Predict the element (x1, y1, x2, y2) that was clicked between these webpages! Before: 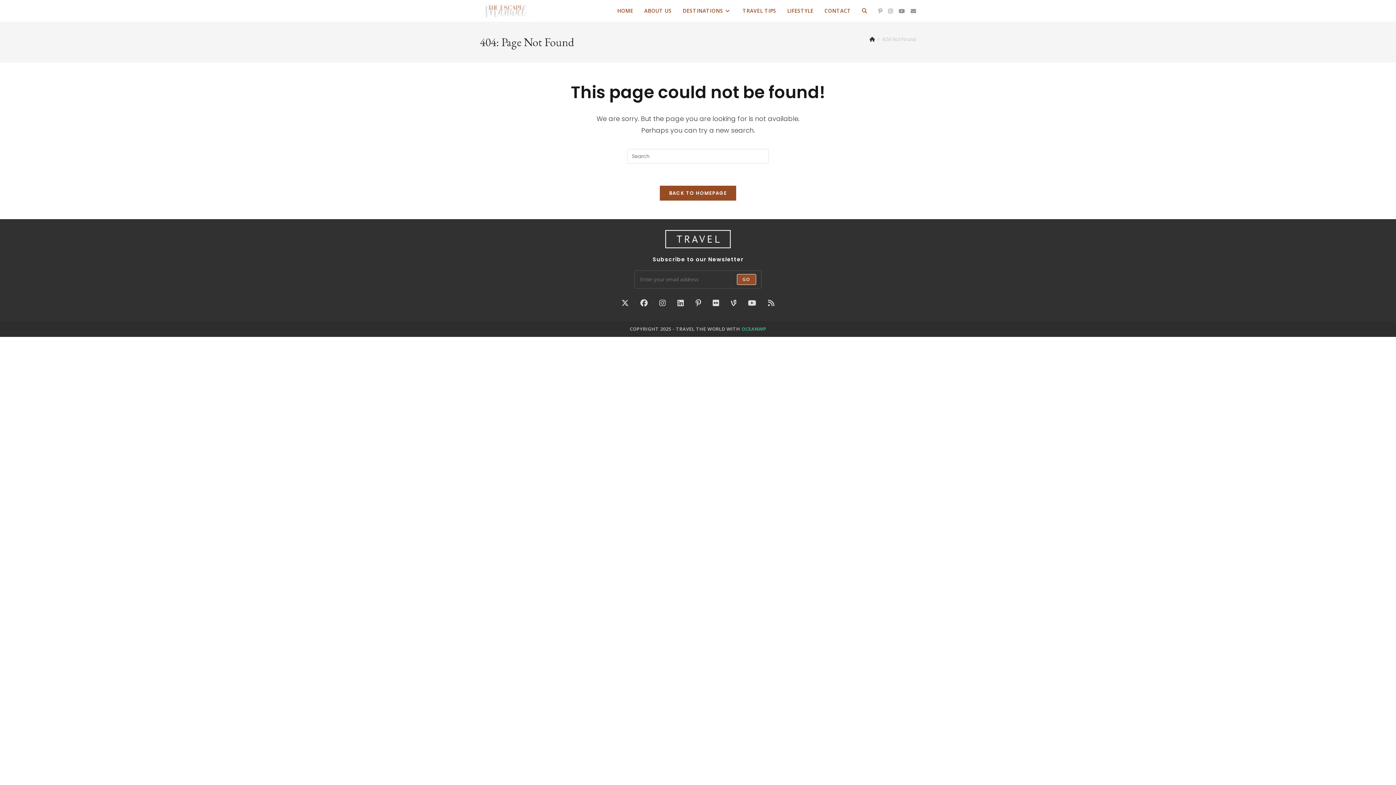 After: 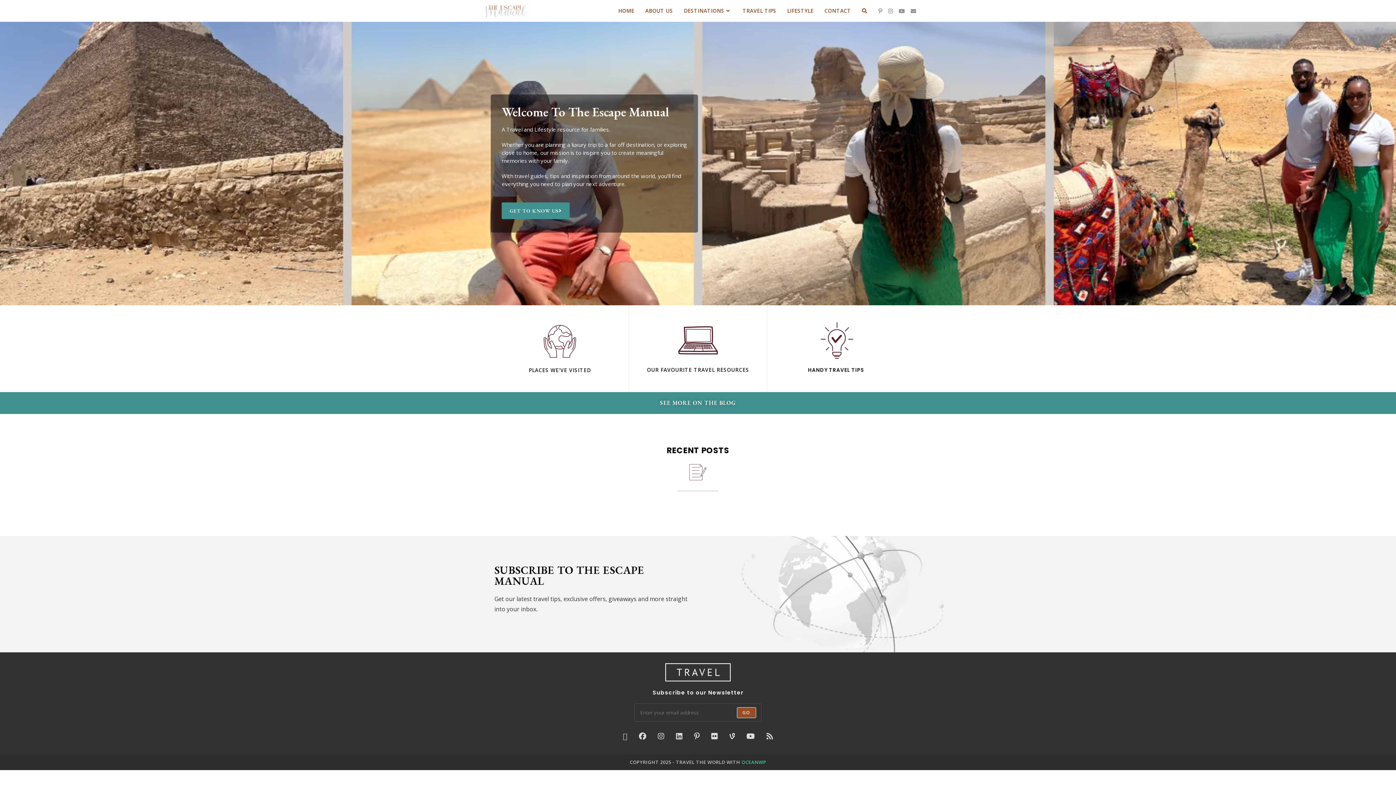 Action: label: BACK TO HOMEPAGE bbox: (659, 185, 736, 201)